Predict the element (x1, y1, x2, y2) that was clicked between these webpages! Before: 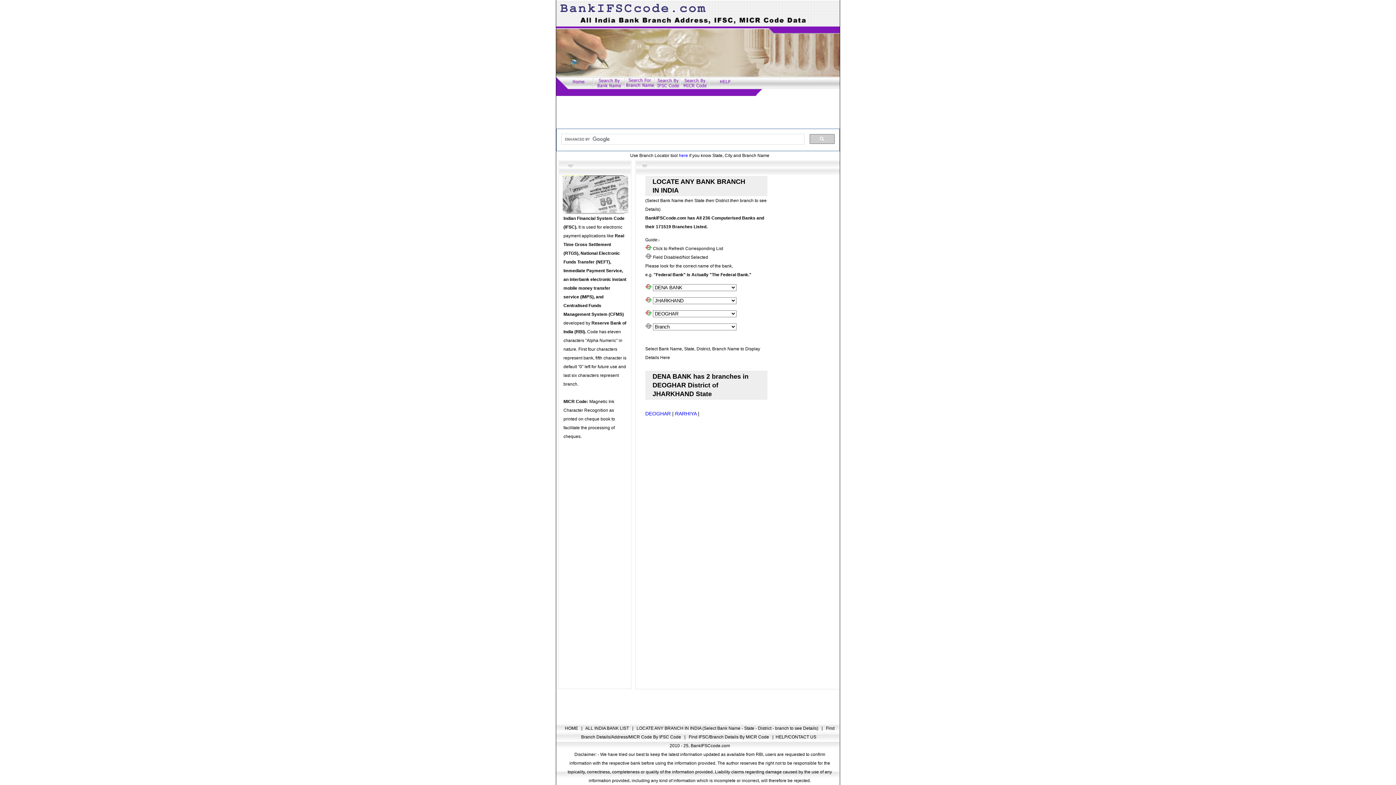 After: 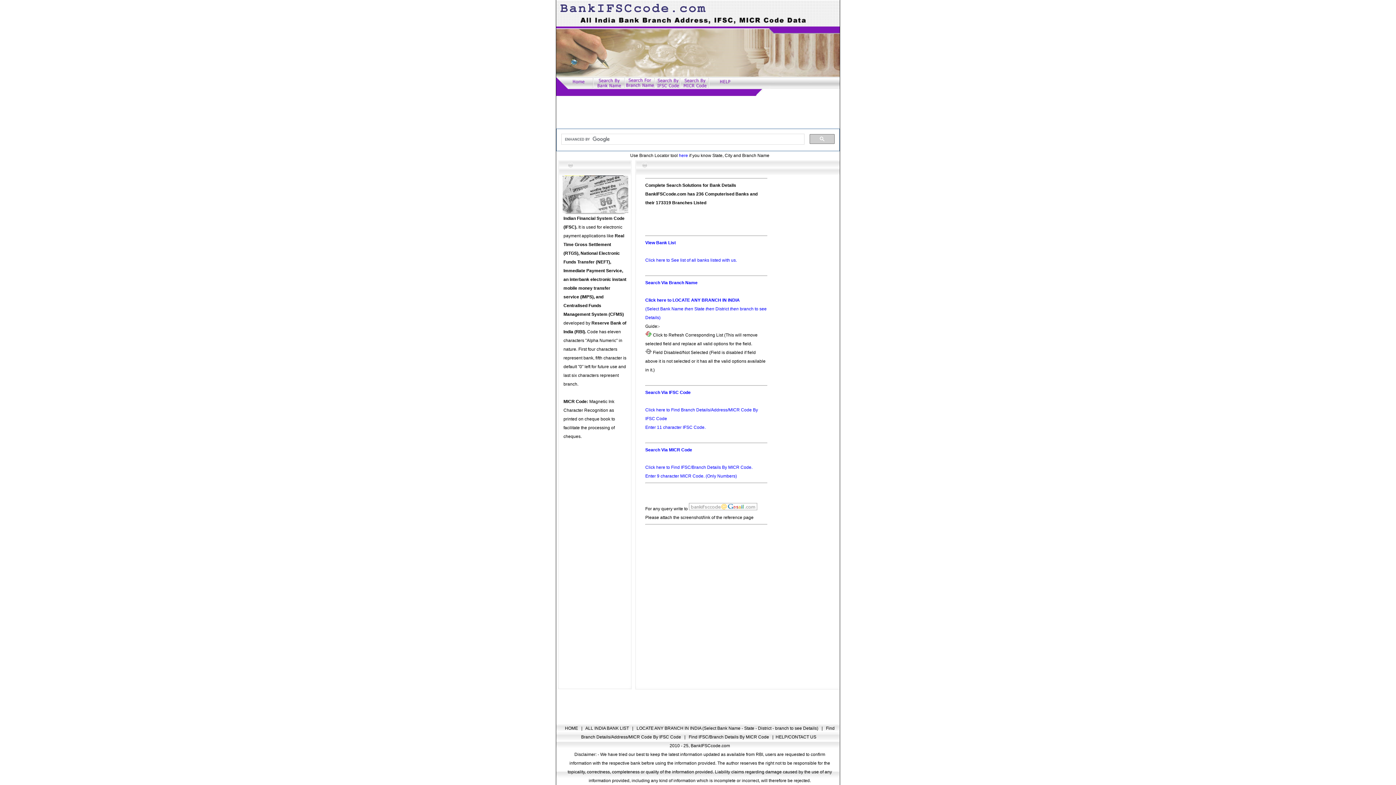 Action: bbox: (709, 83, 739, 89)